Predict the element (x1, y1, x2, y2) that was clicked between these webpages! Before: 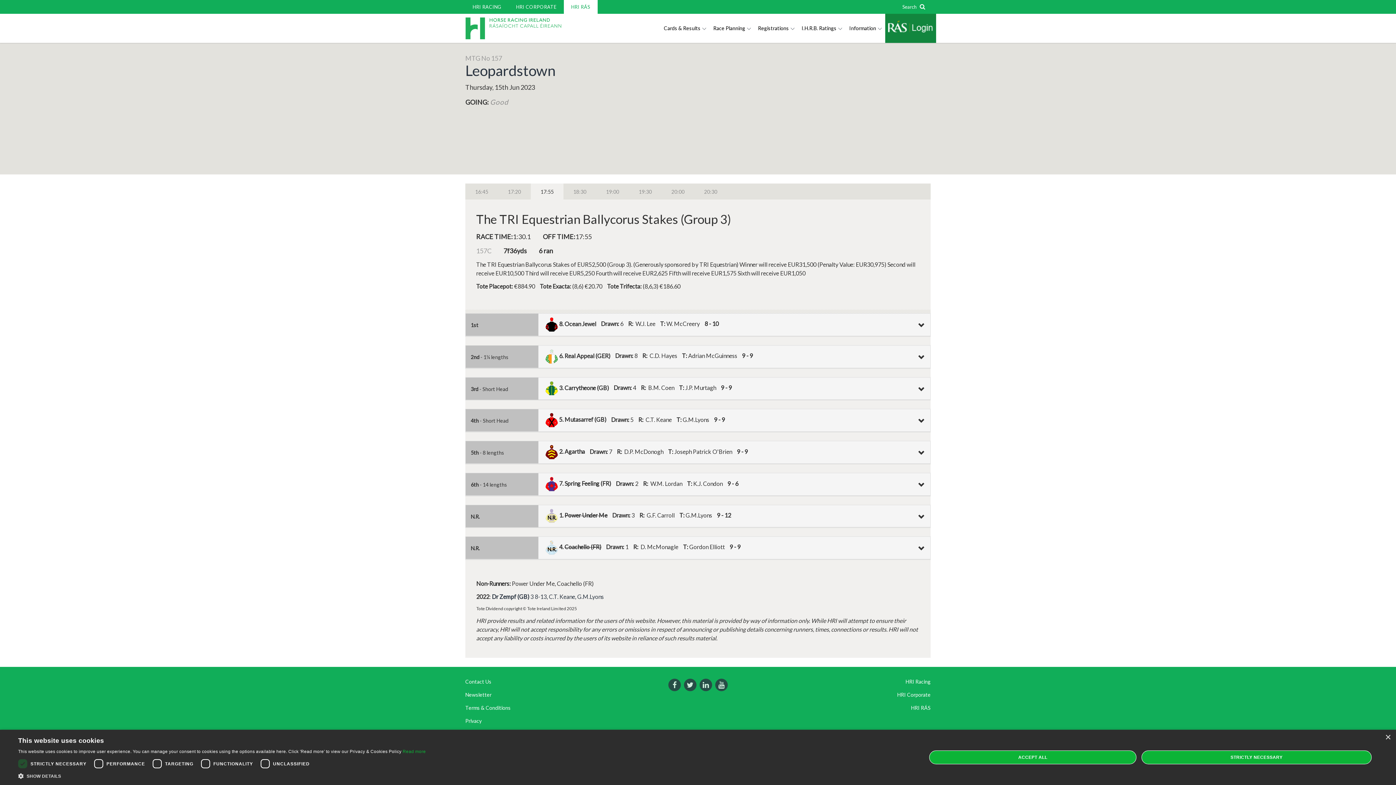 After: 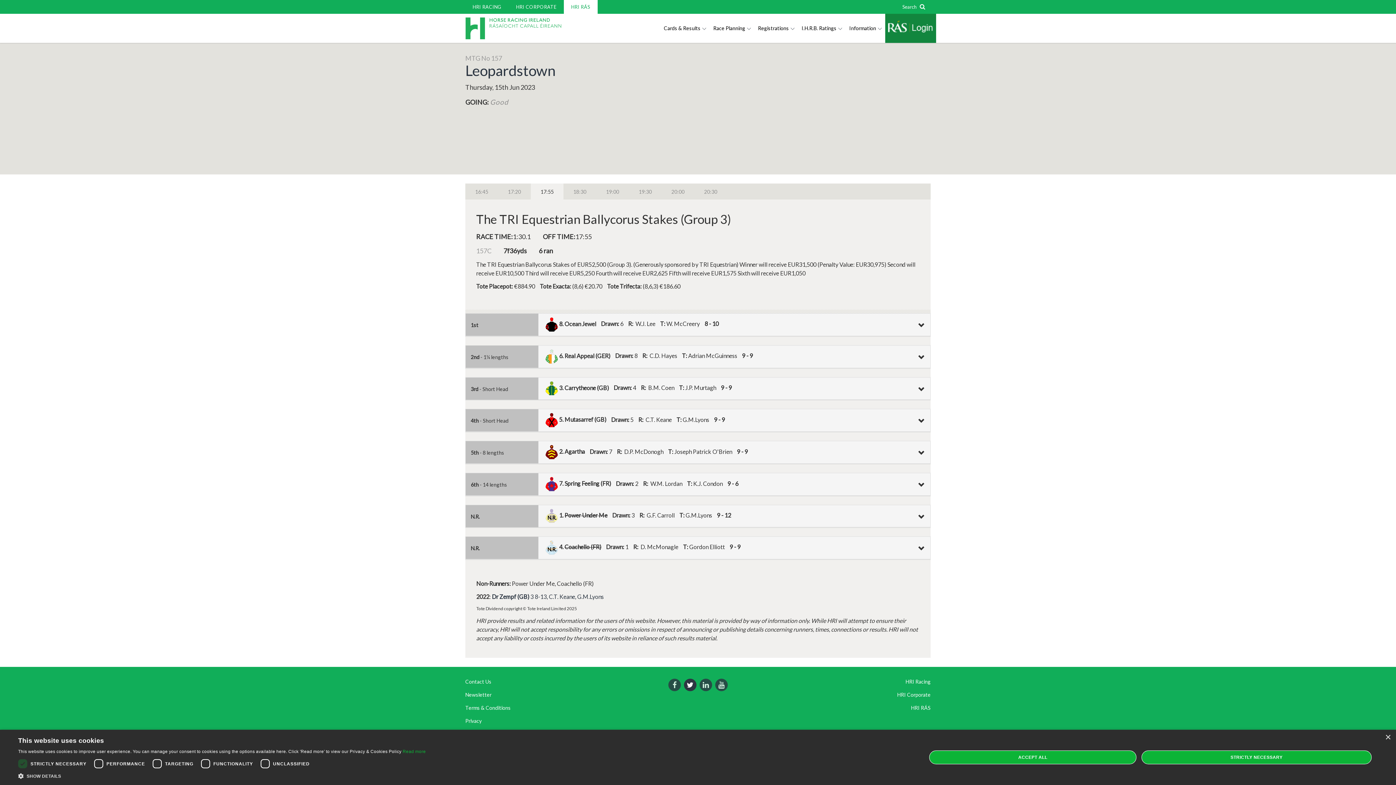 Action: bbox: (683, 678, 697, 692) label: Twitter